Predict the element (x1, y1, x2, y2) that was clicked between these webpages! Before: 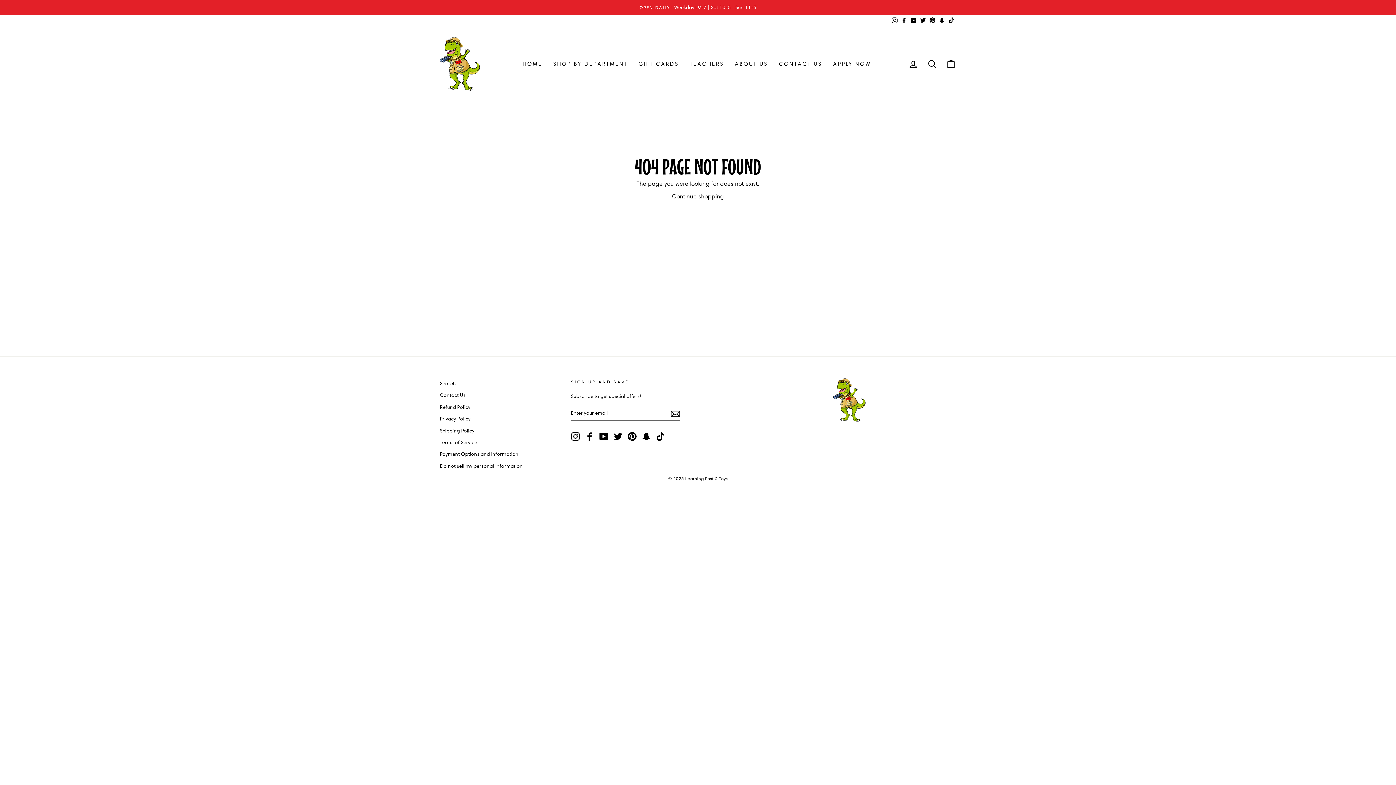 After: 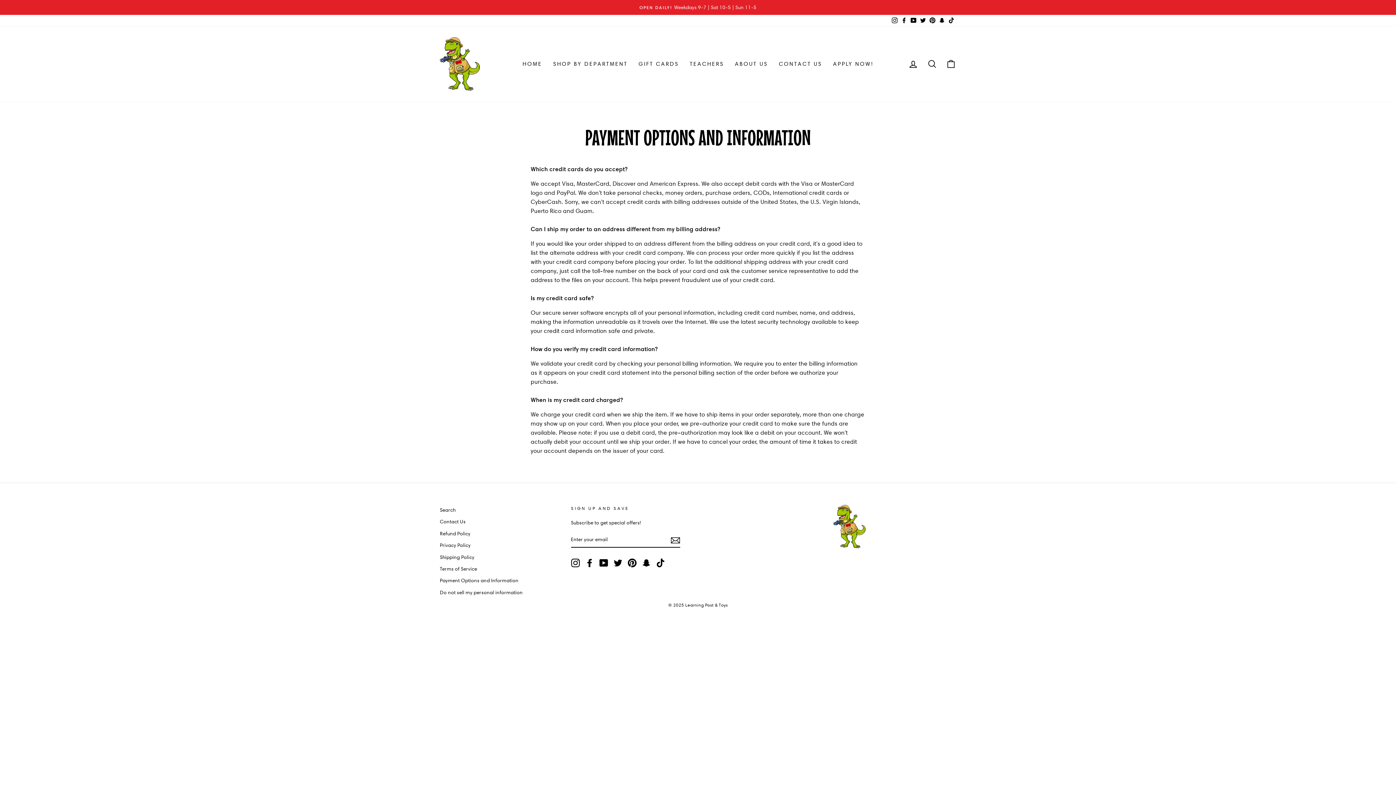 Action: bbox: (440, 449, 518, 459) label: Payment Options and Information